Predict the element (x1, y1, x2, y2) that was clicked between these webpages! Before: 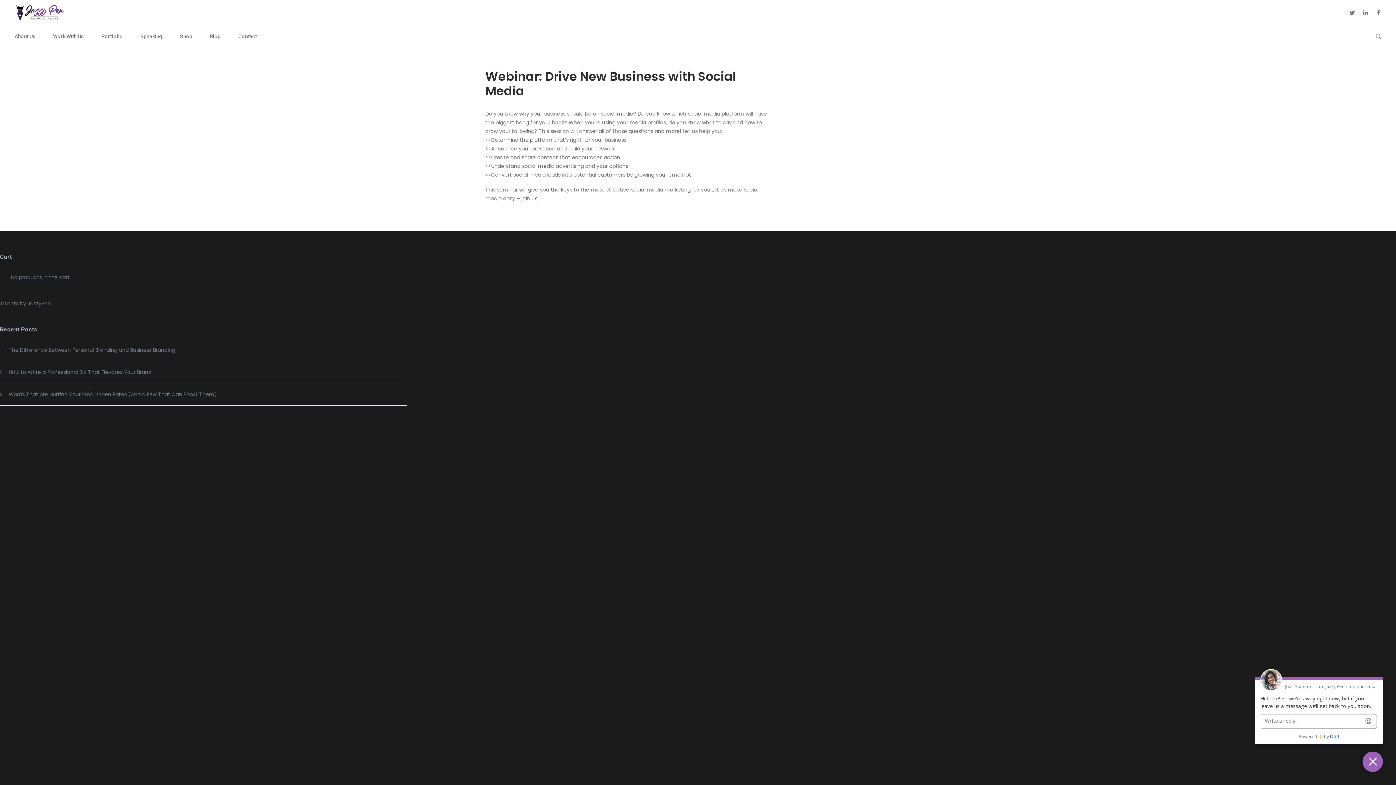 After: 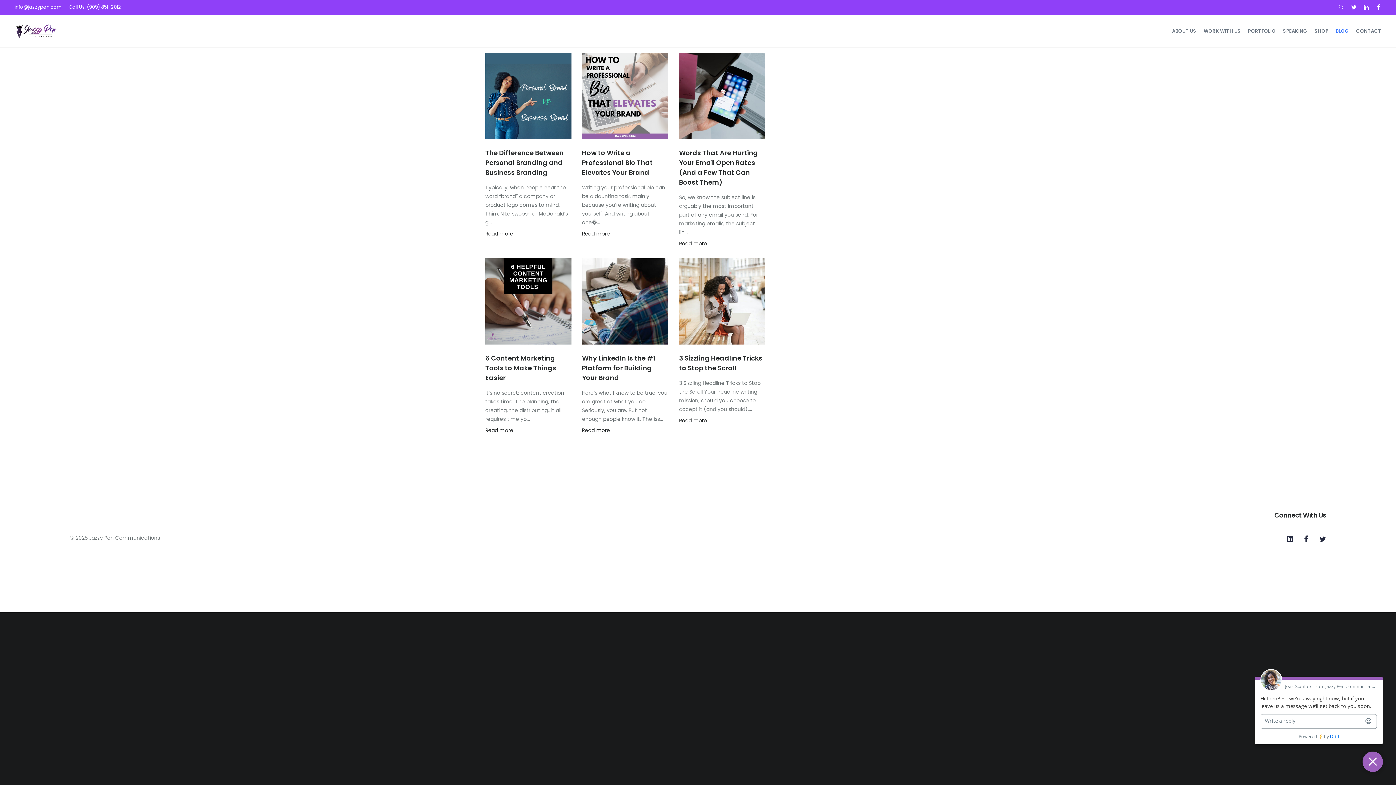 Action: label: Blog bbox: (201, 25, 229, 47)